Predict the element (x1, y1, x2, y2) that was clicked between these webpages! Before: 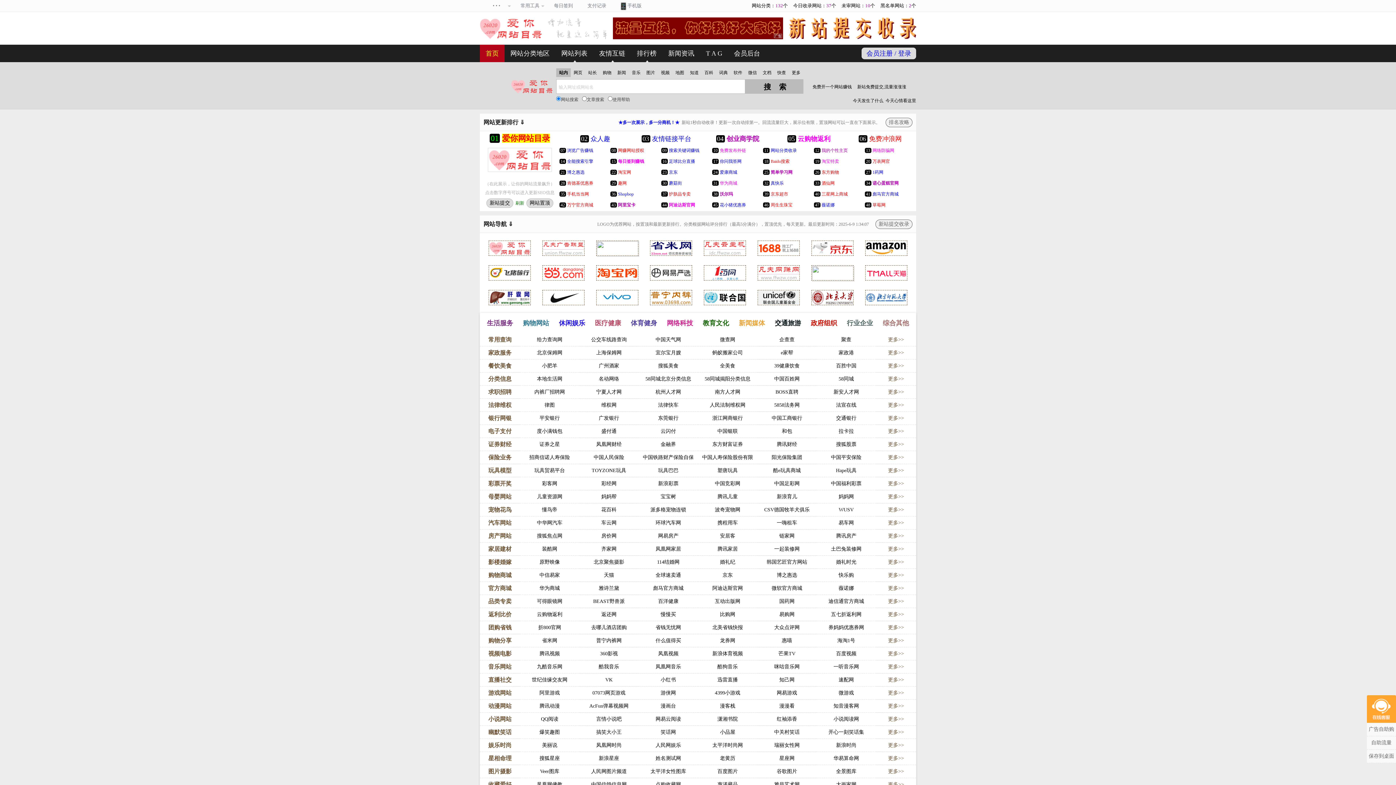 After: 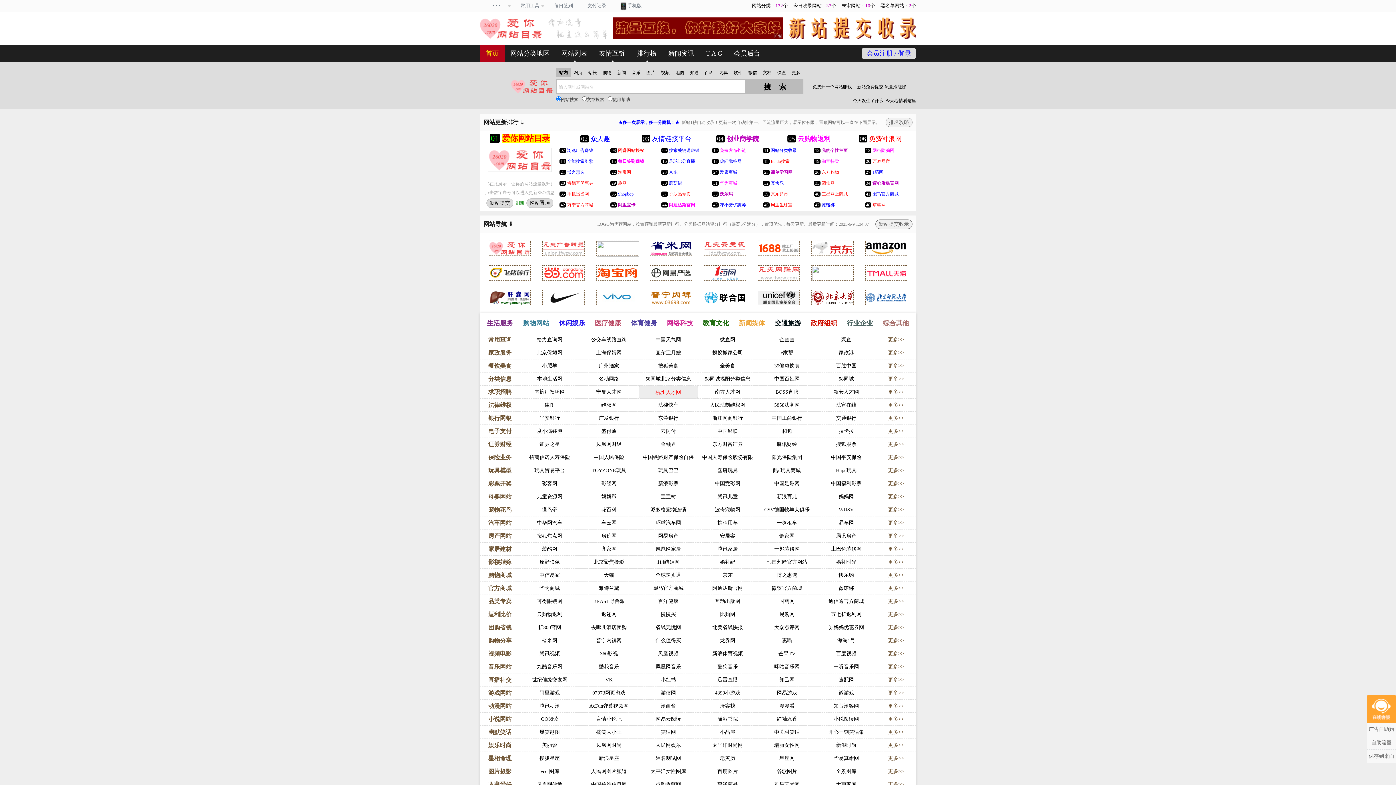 Action: bbox: (638, 385, 698, 398) label: 杭州人才网